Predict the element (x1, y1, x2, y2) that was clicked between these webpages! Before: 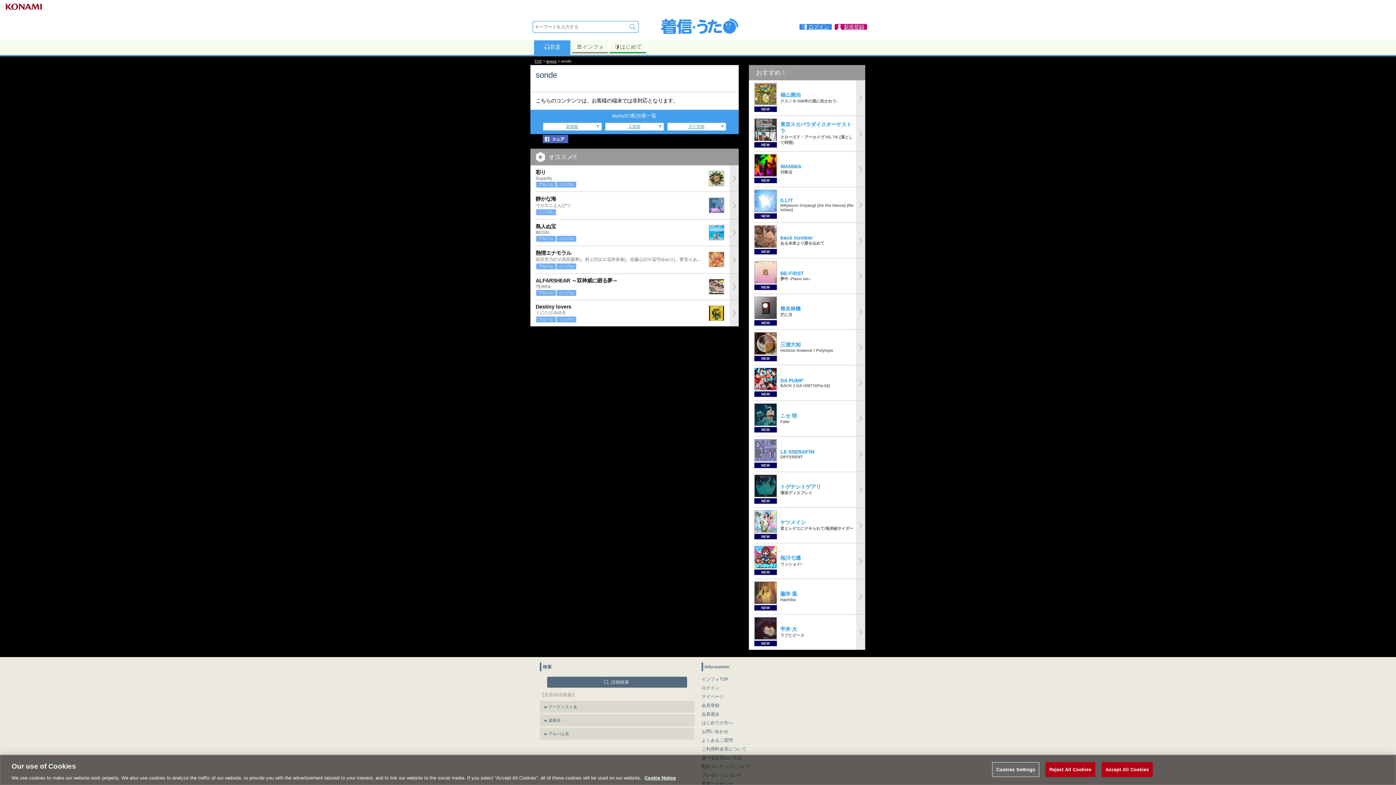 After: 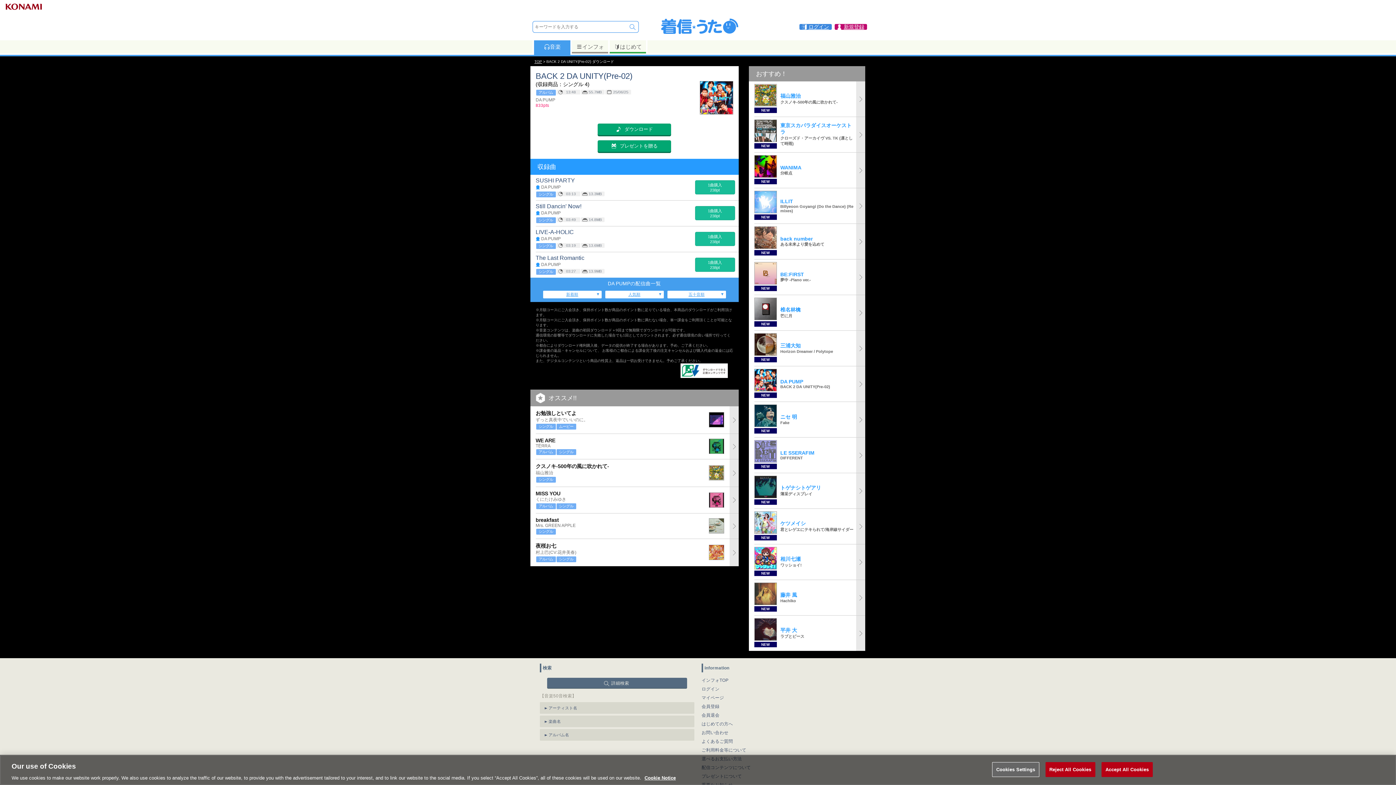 Action: bbox: (754, 365, 865, 400) label: NEW
	
DA PUMP
BACK 2 DA UNITY(Pre-02)